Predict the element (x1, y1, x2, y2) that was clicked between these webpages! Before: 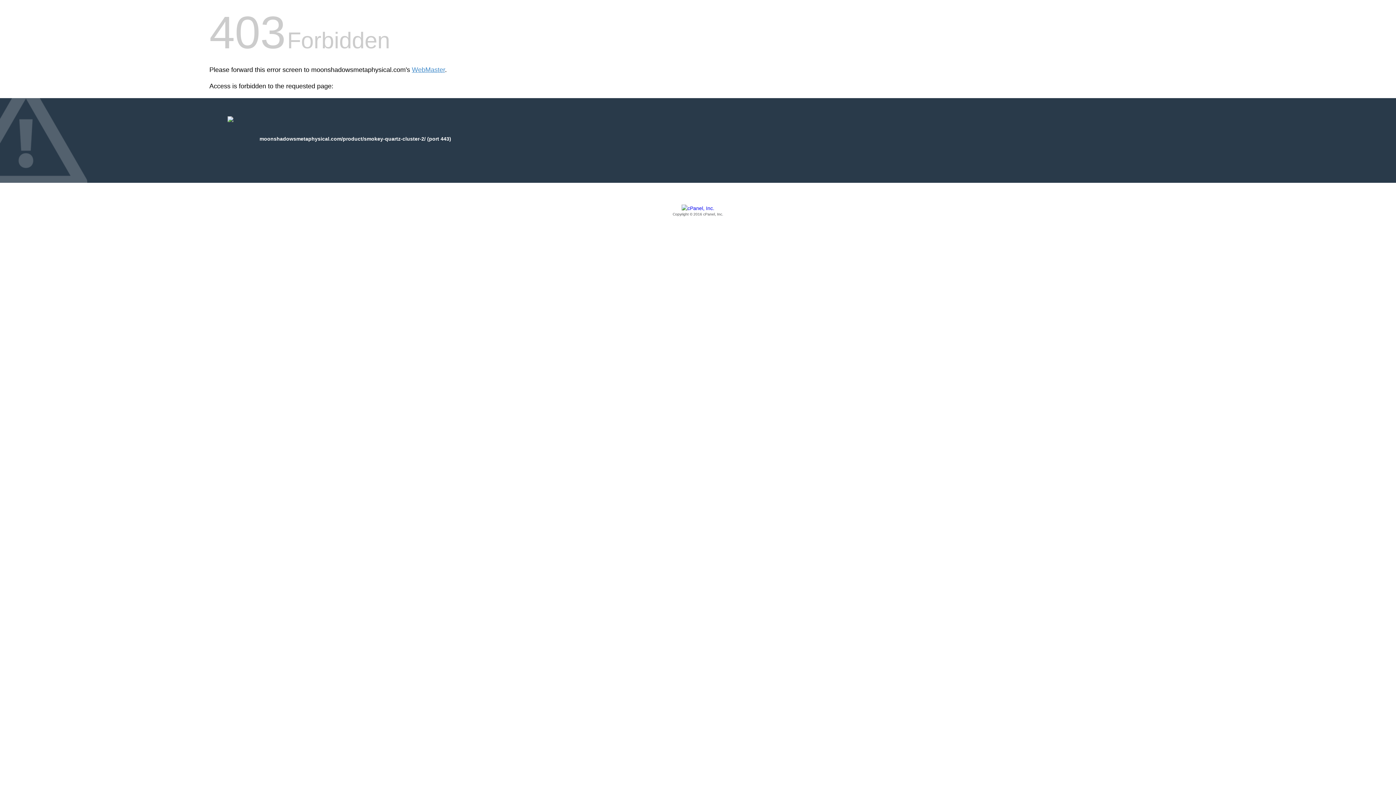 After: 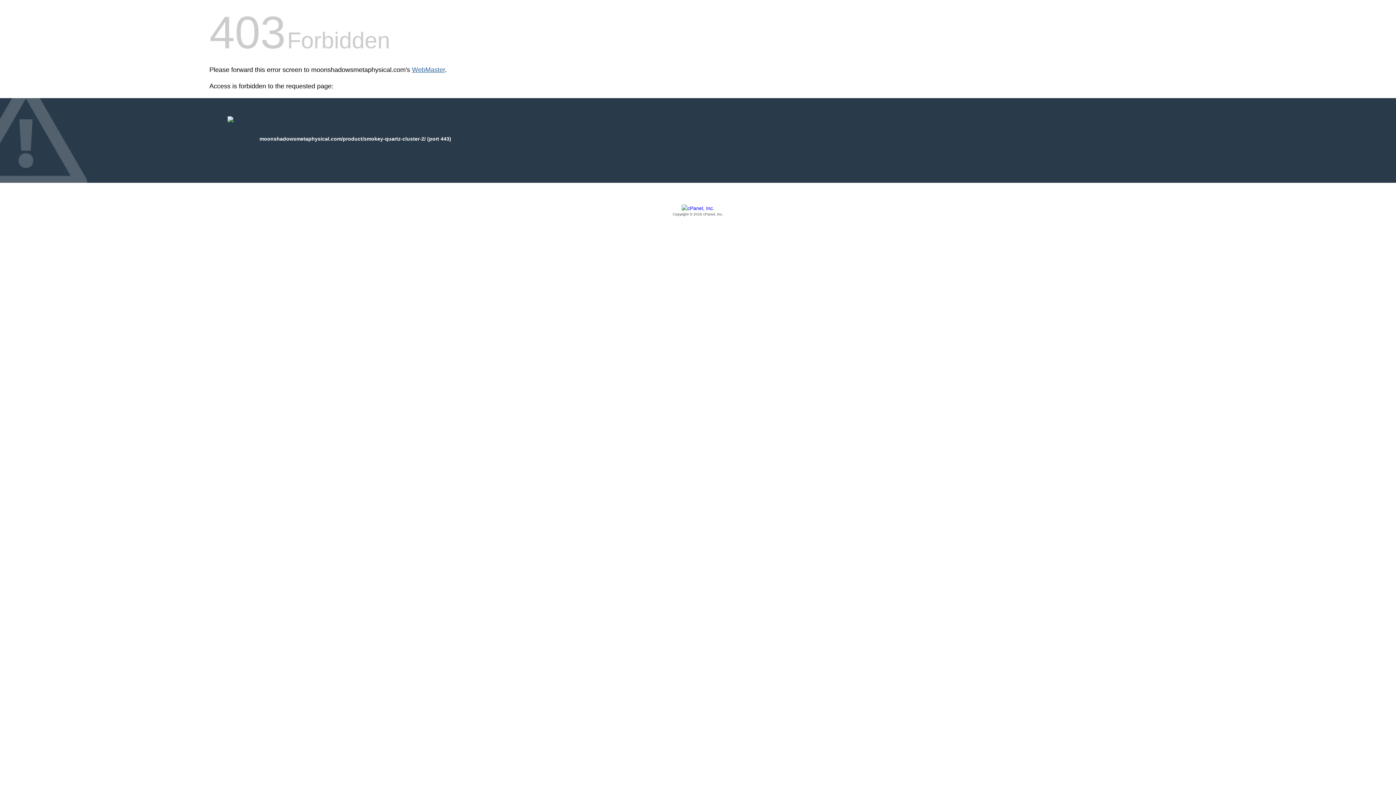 Action: bbox: (412, 66, 445, 73) label: WebMaster